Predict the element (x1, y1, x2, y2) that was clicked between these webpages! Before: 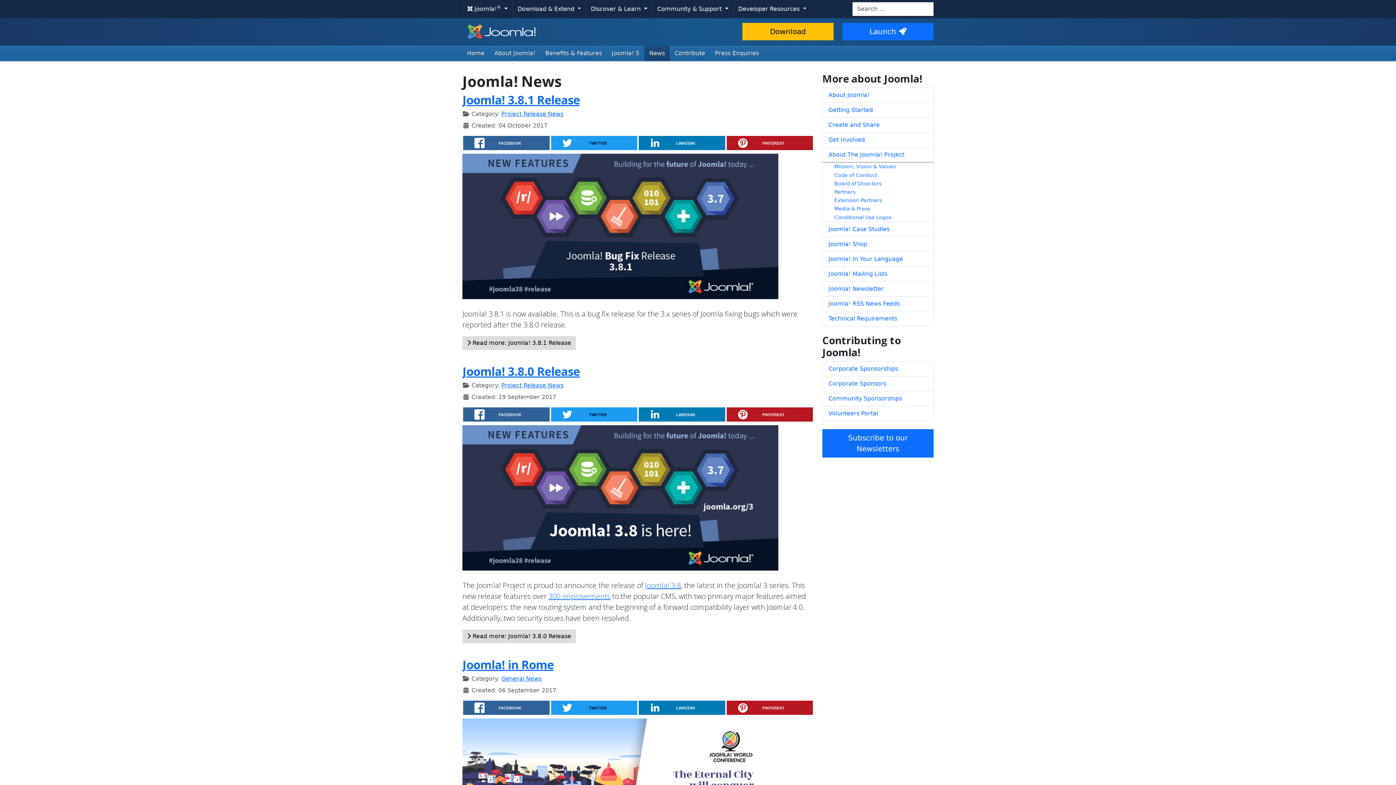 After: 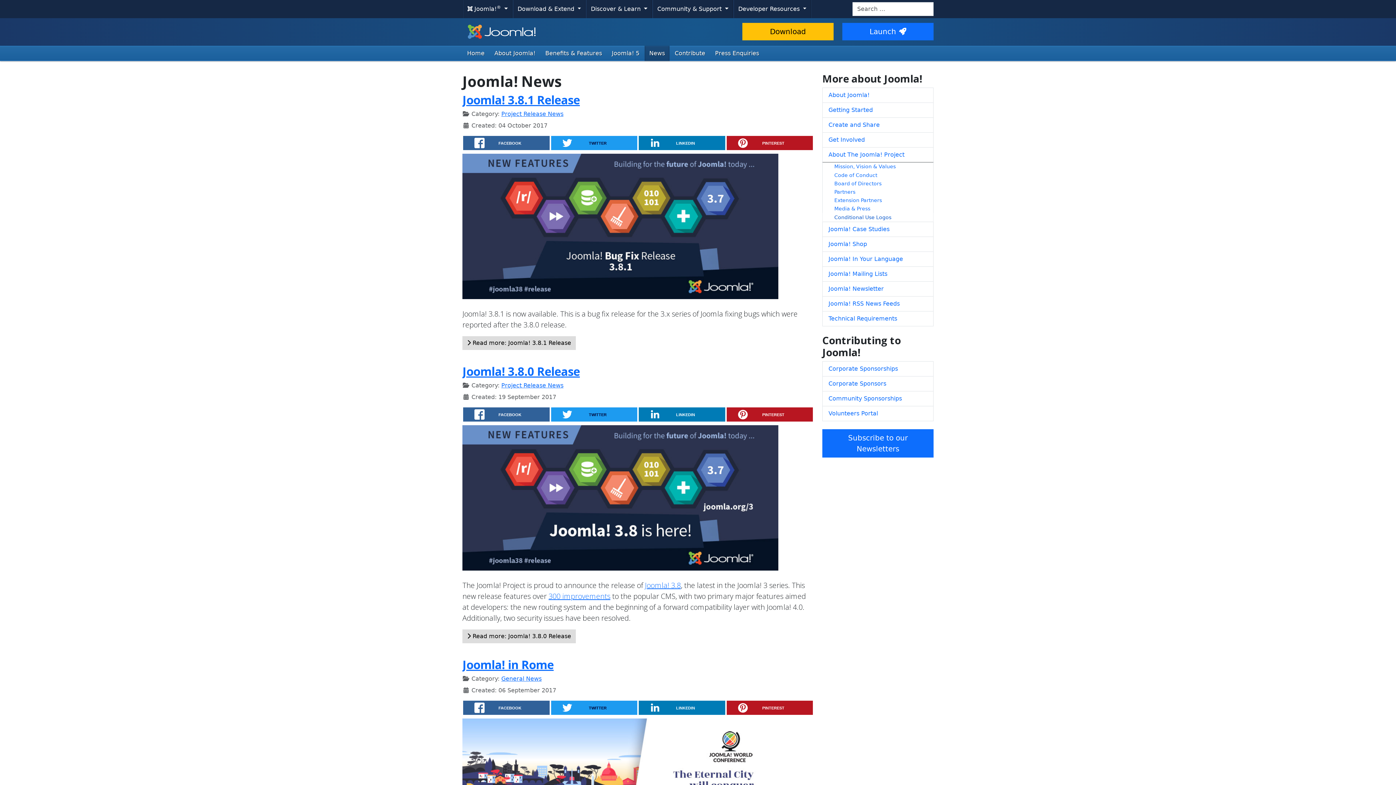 Action: bbox: (822, 213, 933, 222) label: Conditional Use Logos